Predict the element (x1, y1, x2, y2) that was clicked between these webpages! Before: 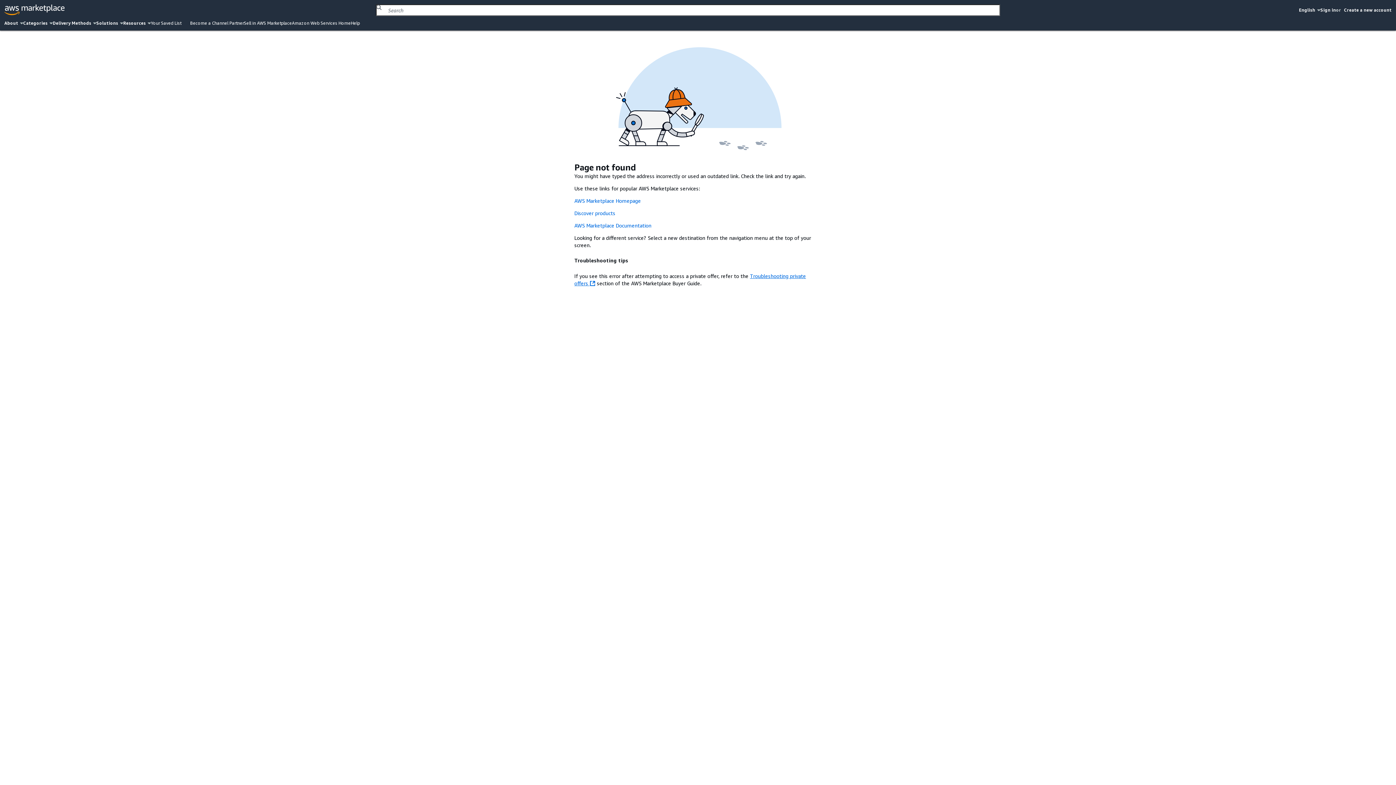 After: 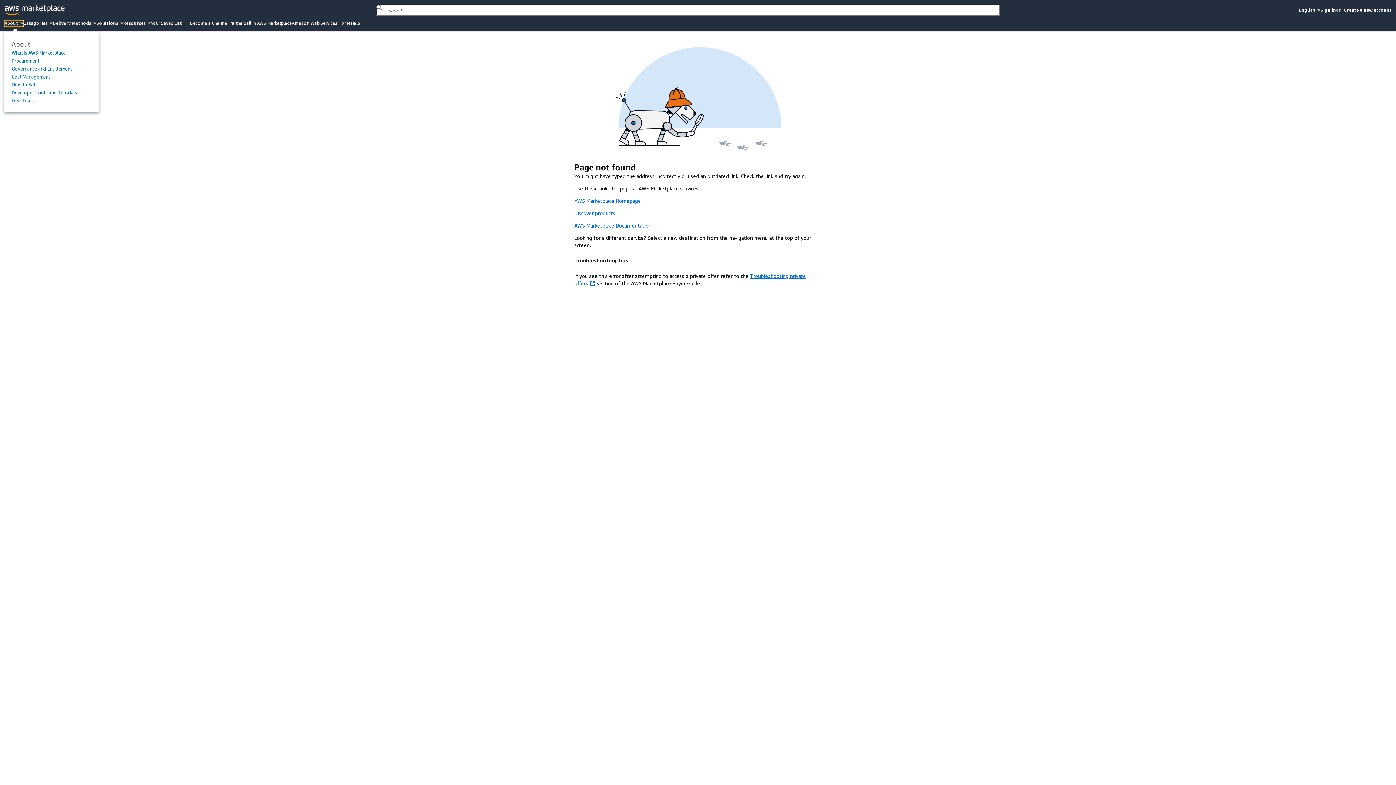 Action: bbox: (4, 20, 23, 26) label: About